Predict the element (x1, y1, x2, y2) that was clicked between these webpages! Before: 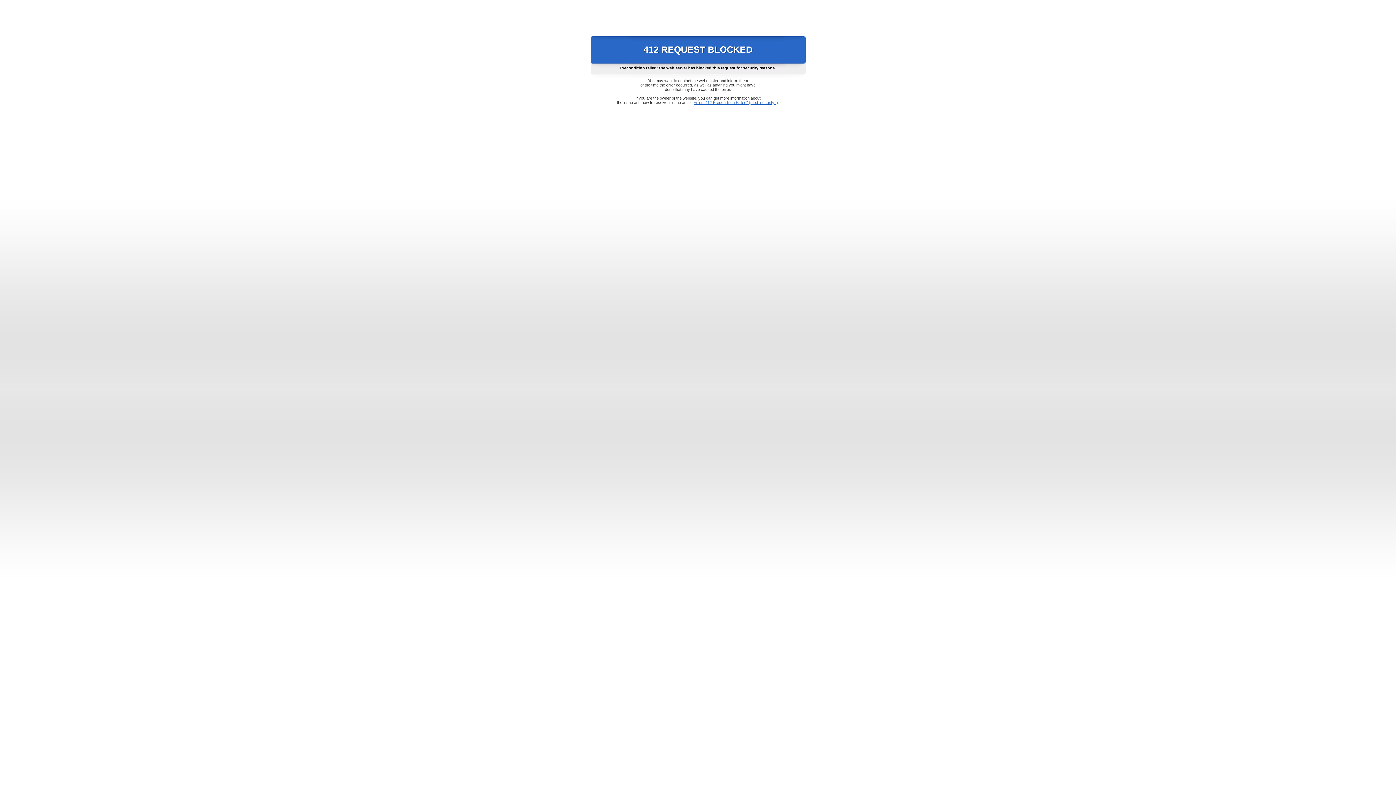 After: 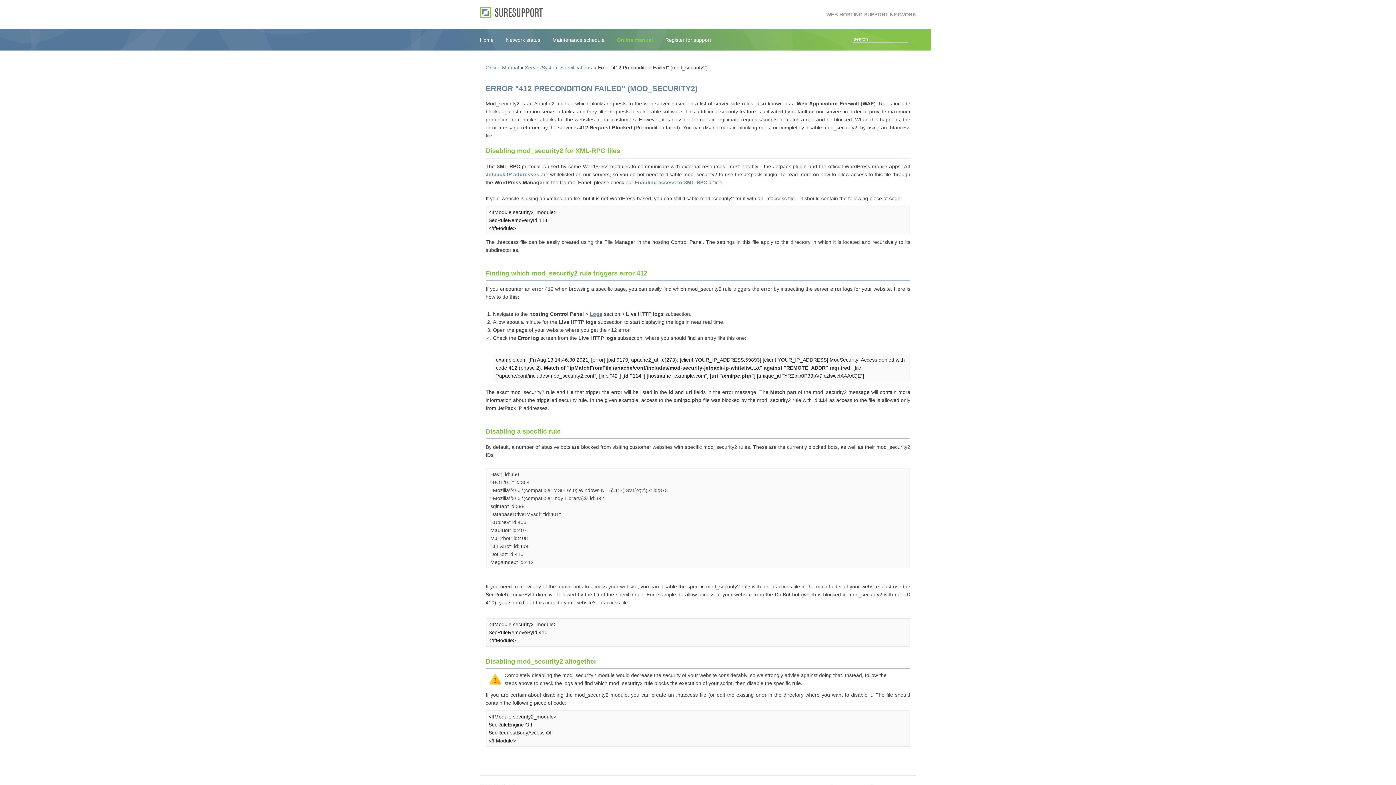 Action: bbox: (693, 100, 778, 104) label: Error "412 Precondition Failed" (mod_security2)